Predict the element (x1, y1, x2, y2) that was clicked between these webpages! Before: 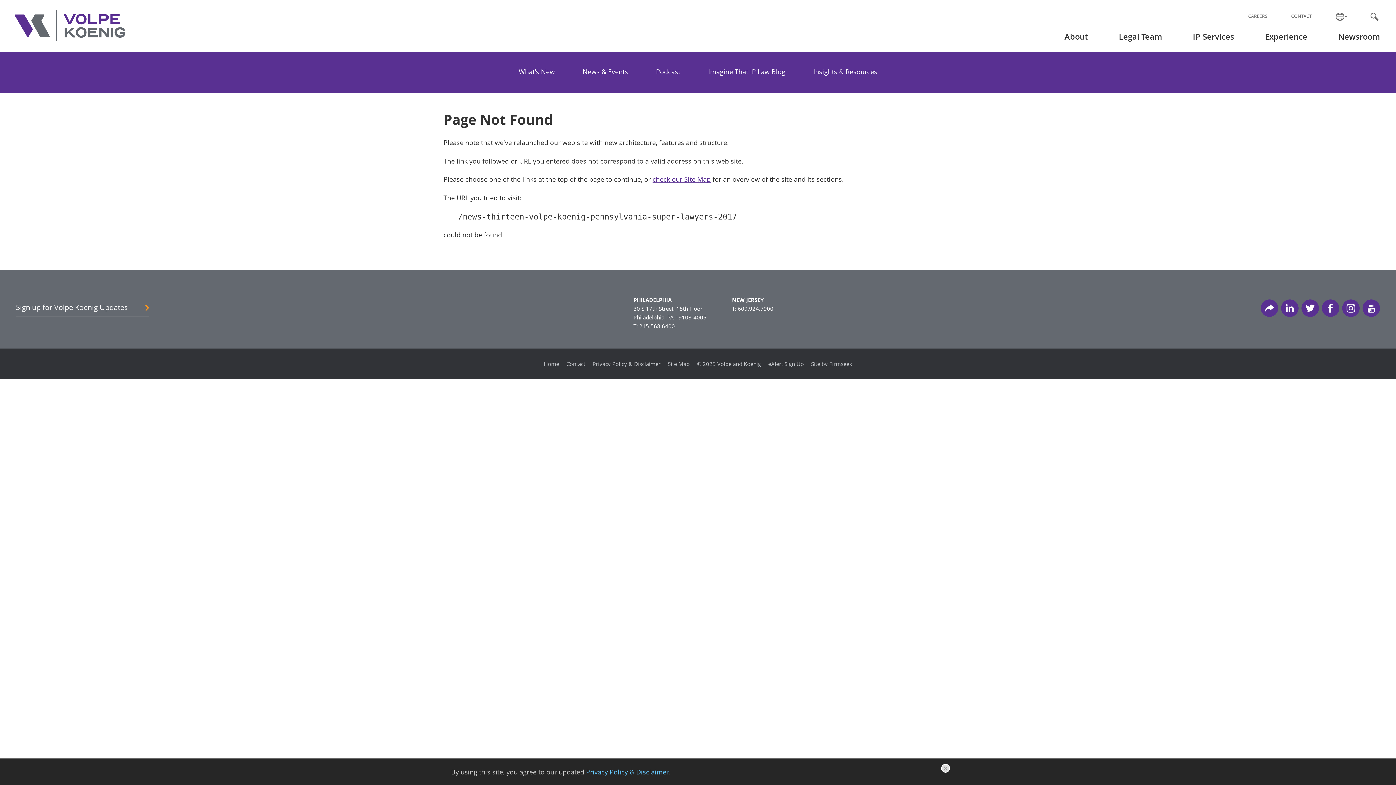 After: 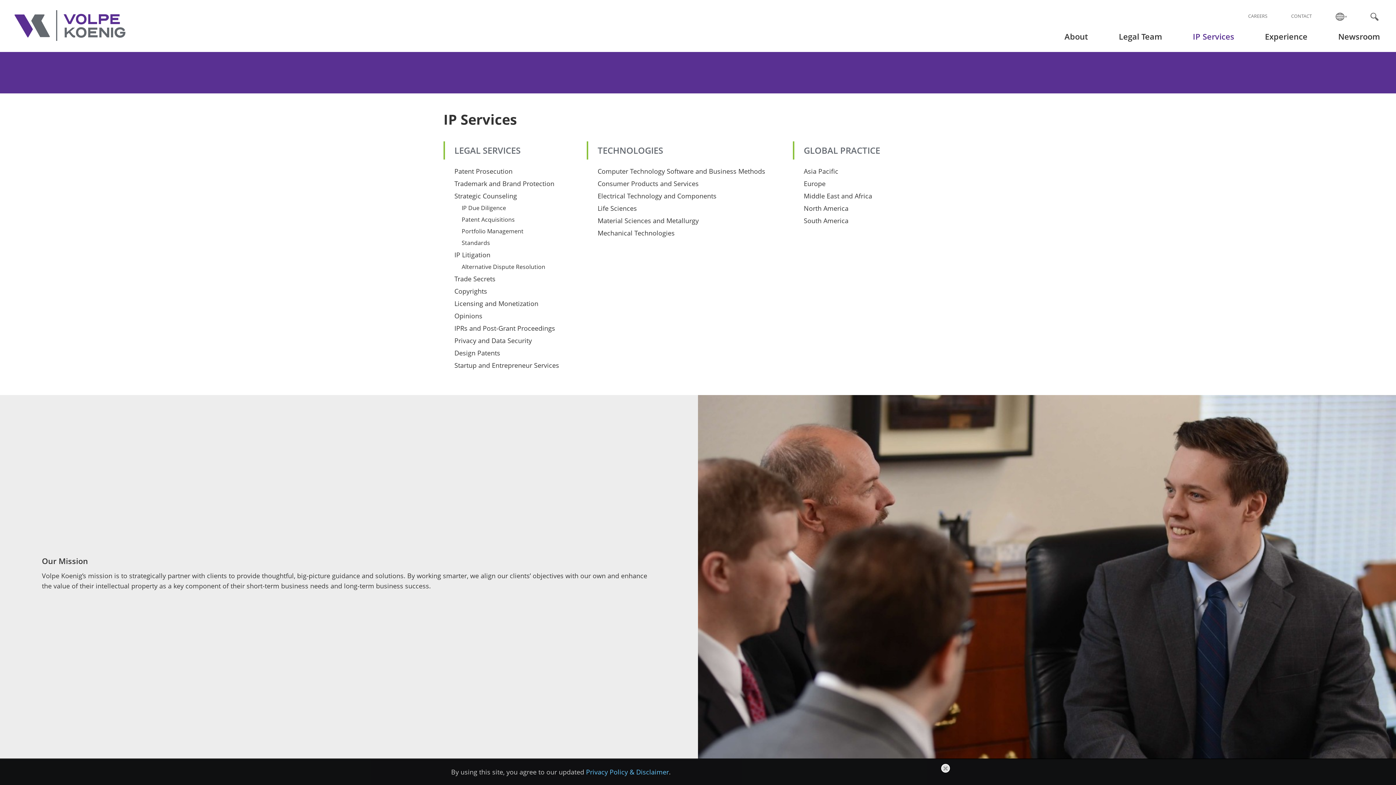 Action: bbox: (1177, 29, 1249, 43) label: IP Services